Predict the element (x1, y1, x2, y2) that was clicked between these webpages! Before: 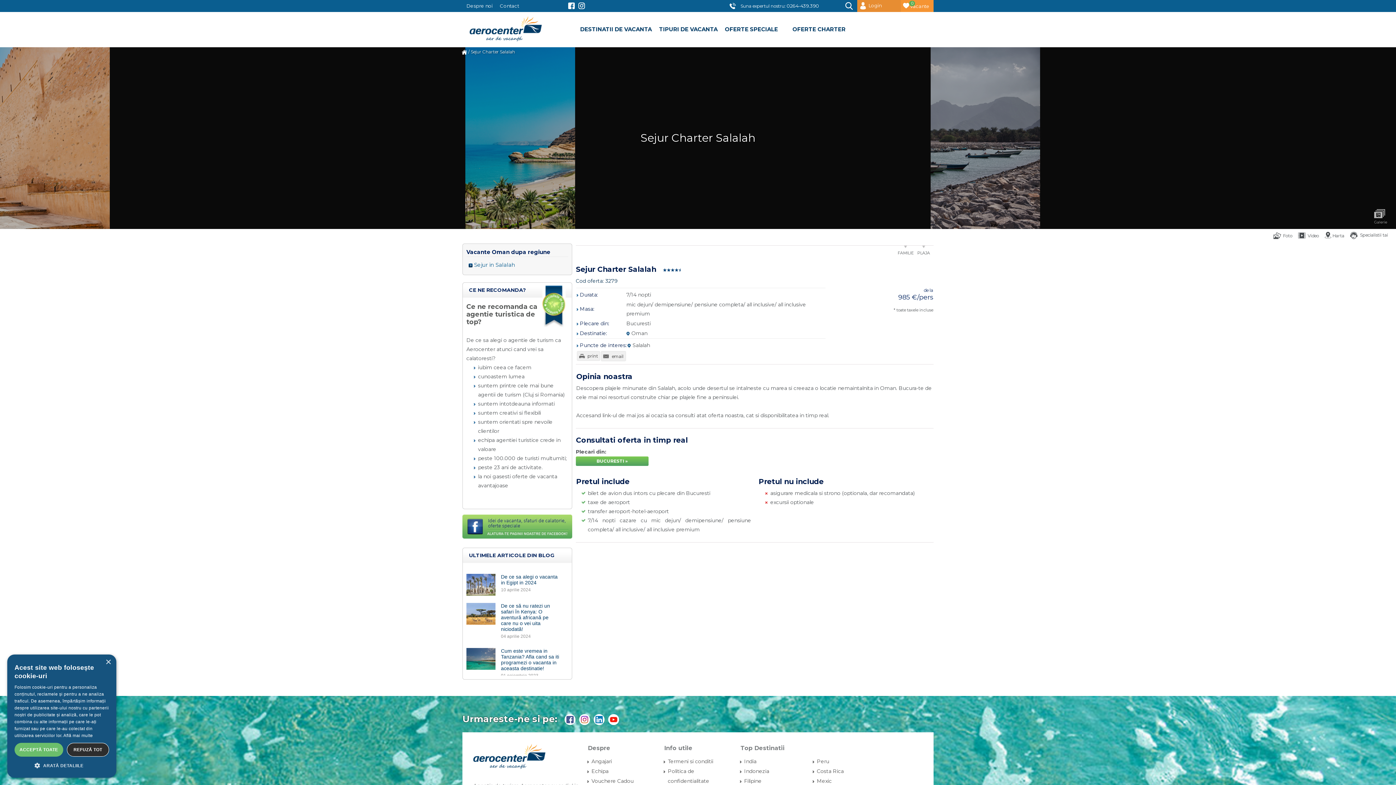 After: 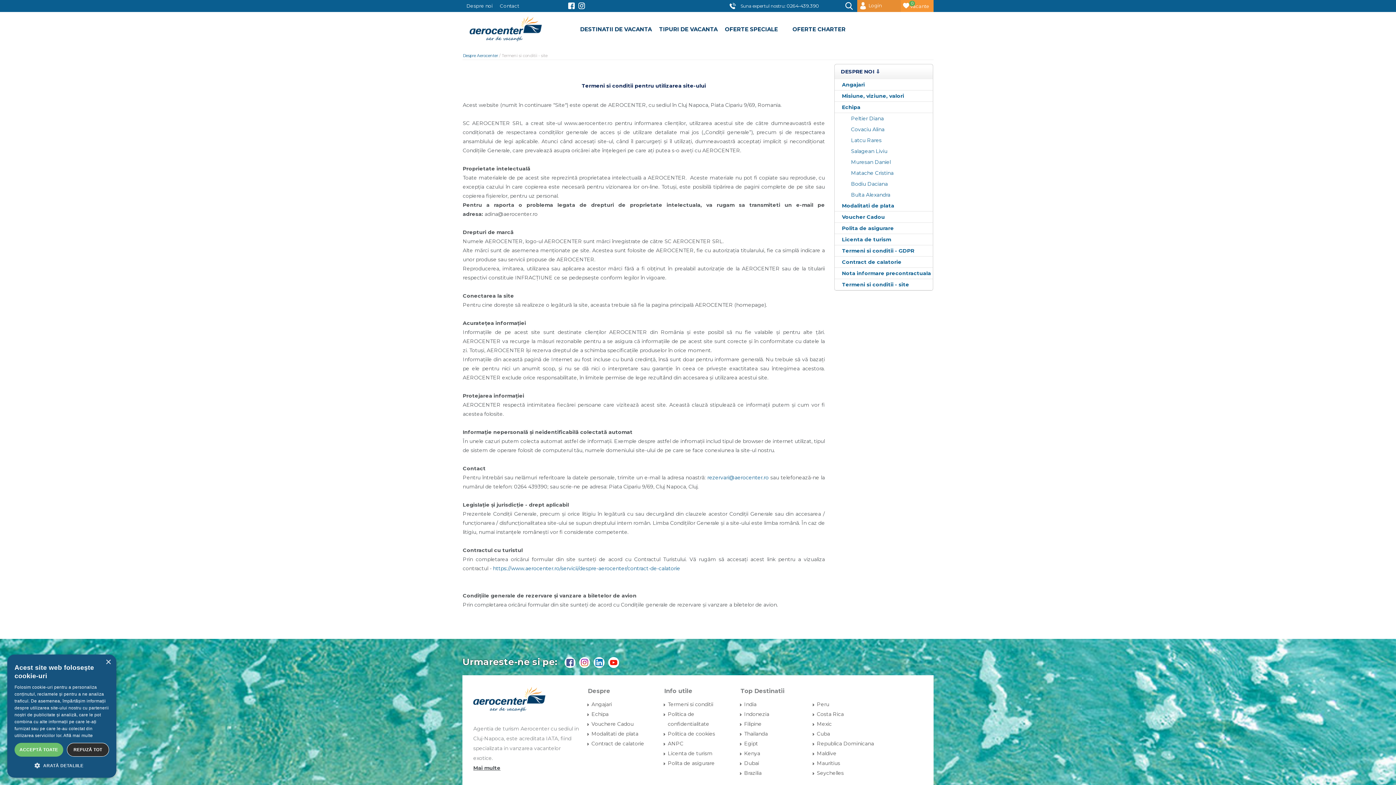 Action: label: Termeni si conditii bbox: (668, 758, 713, 765)